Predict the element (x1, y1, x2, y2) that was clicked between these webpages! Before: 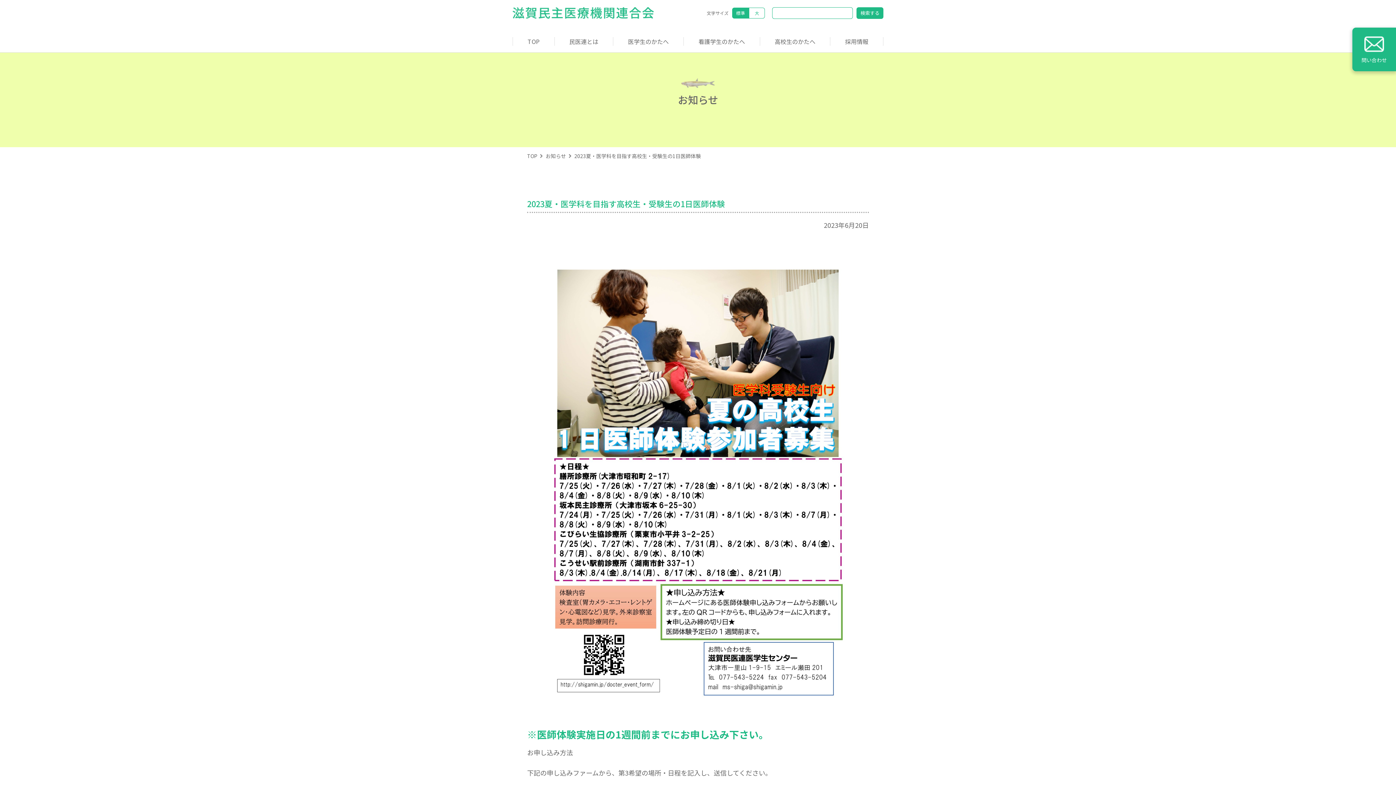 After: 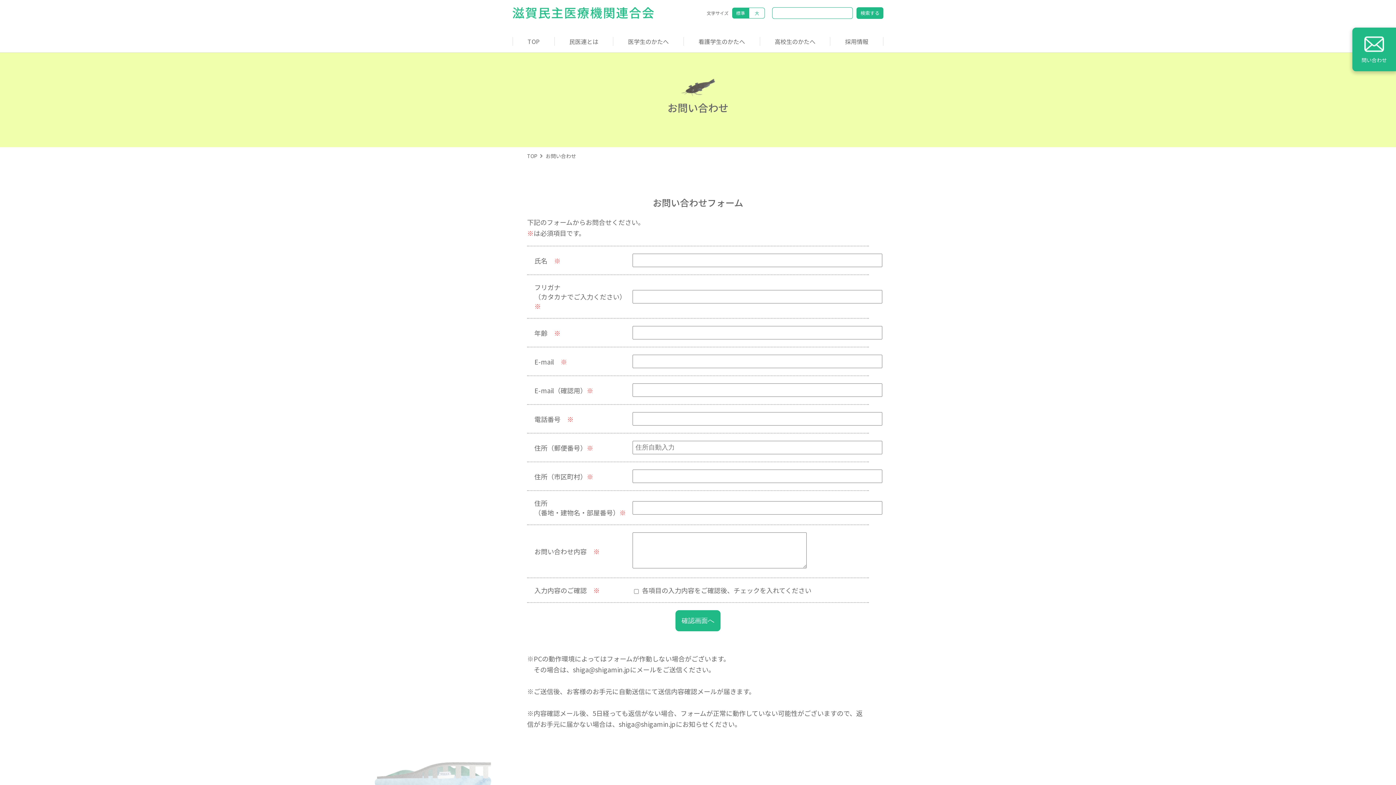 Action: bbox: (1352, 27, 1396, 71) label: 問い合わせ